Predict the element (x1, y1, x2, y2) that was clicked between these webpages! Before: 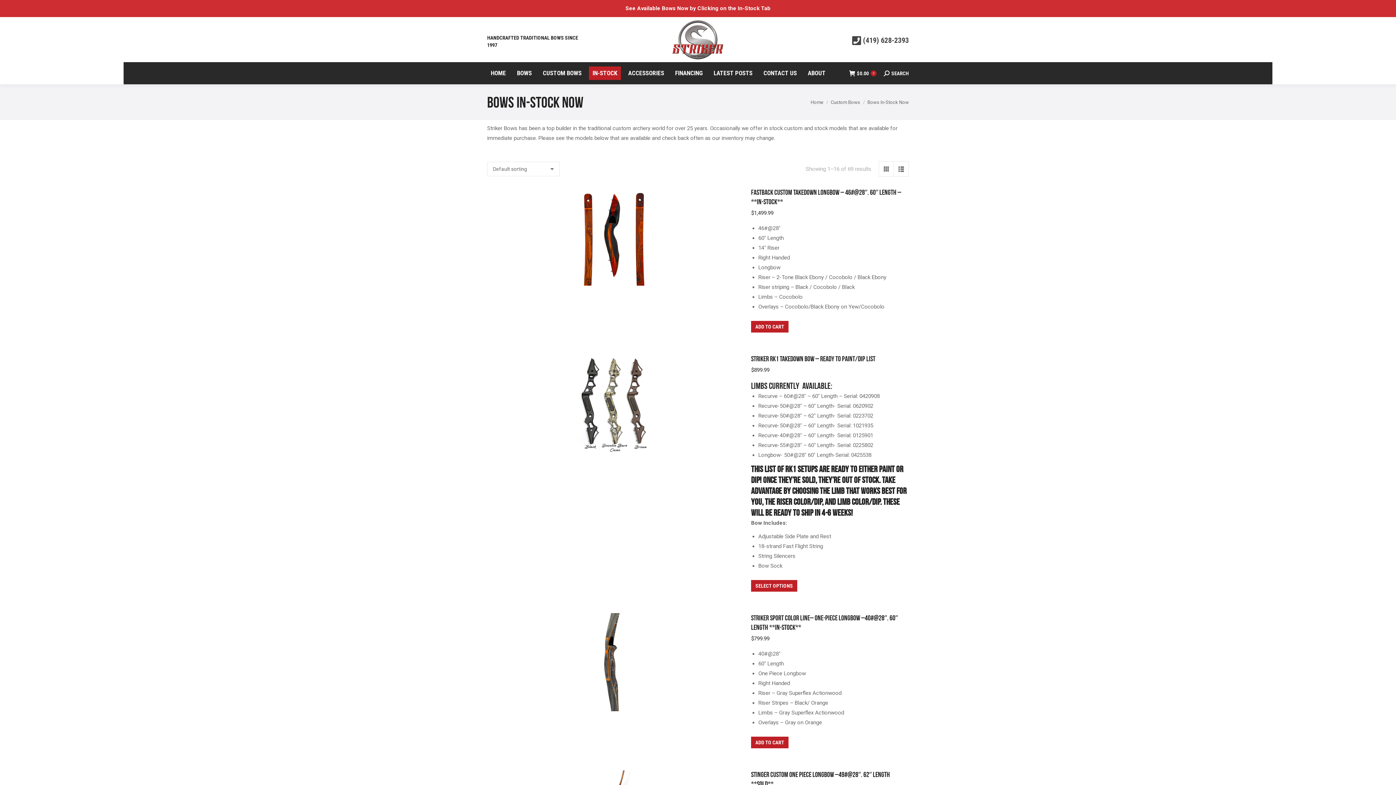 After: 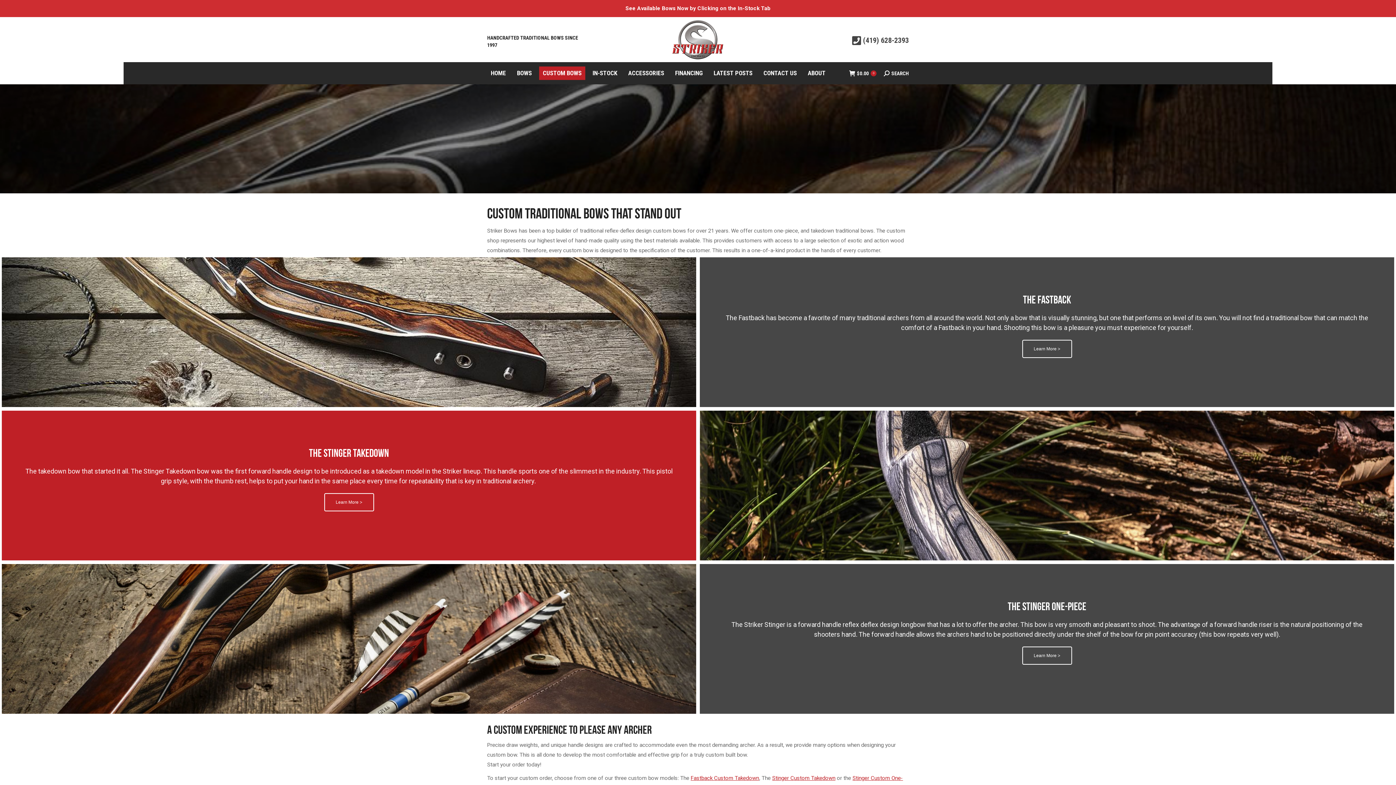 Action: bbox: (539, 66, 585, 80) label: CUSTOM BOWS